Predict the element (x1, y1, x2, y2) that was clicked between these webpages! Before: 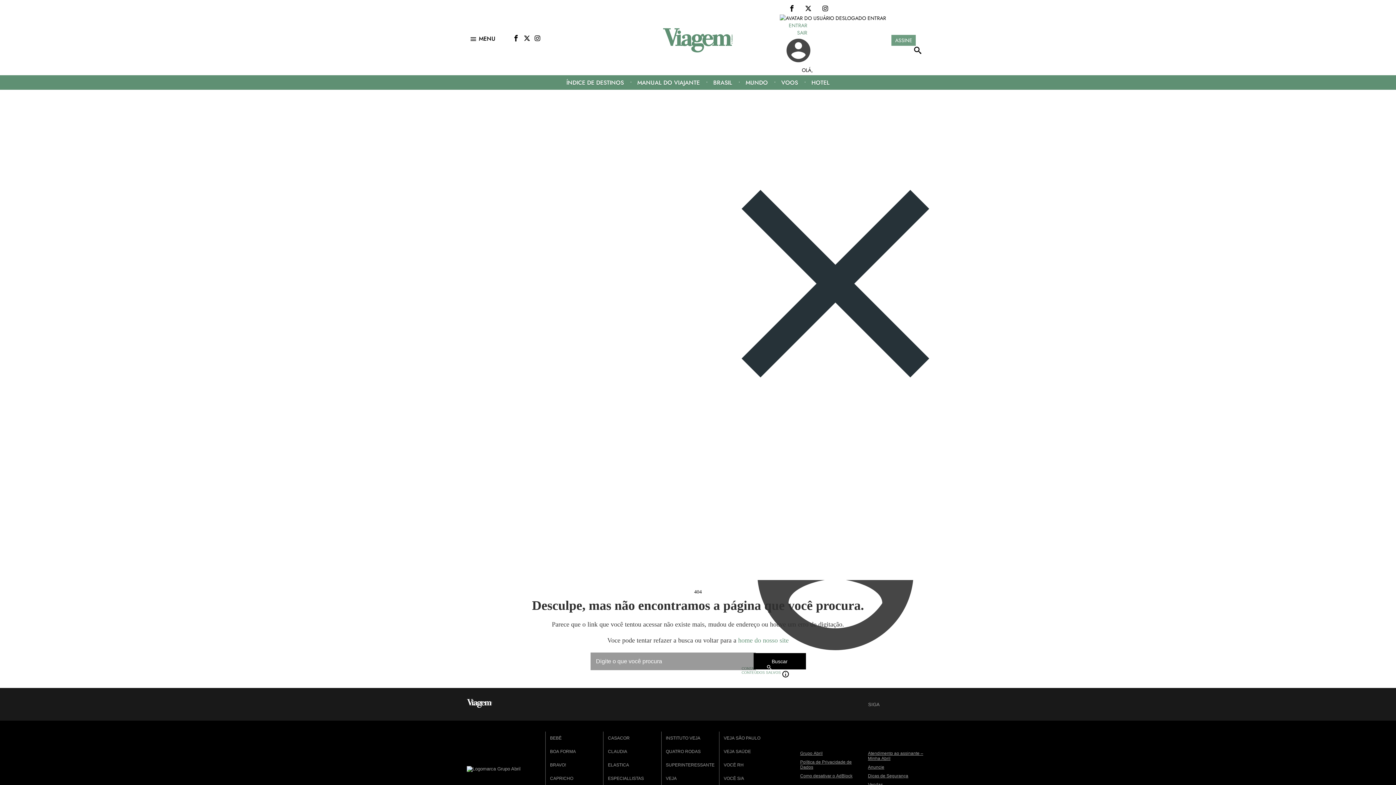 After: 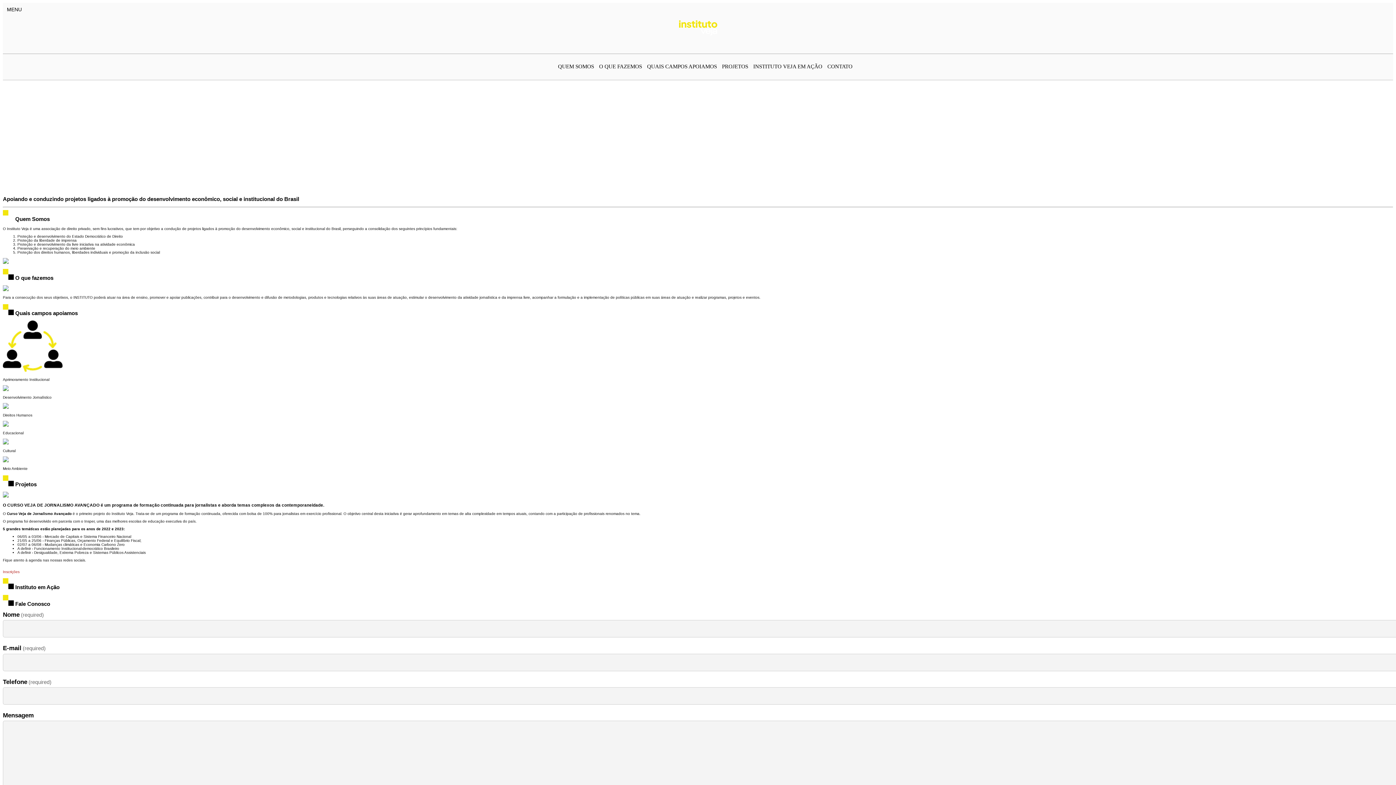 Action: label: INSTITUTO VEJA bbox: (661, 732, 705, 745)